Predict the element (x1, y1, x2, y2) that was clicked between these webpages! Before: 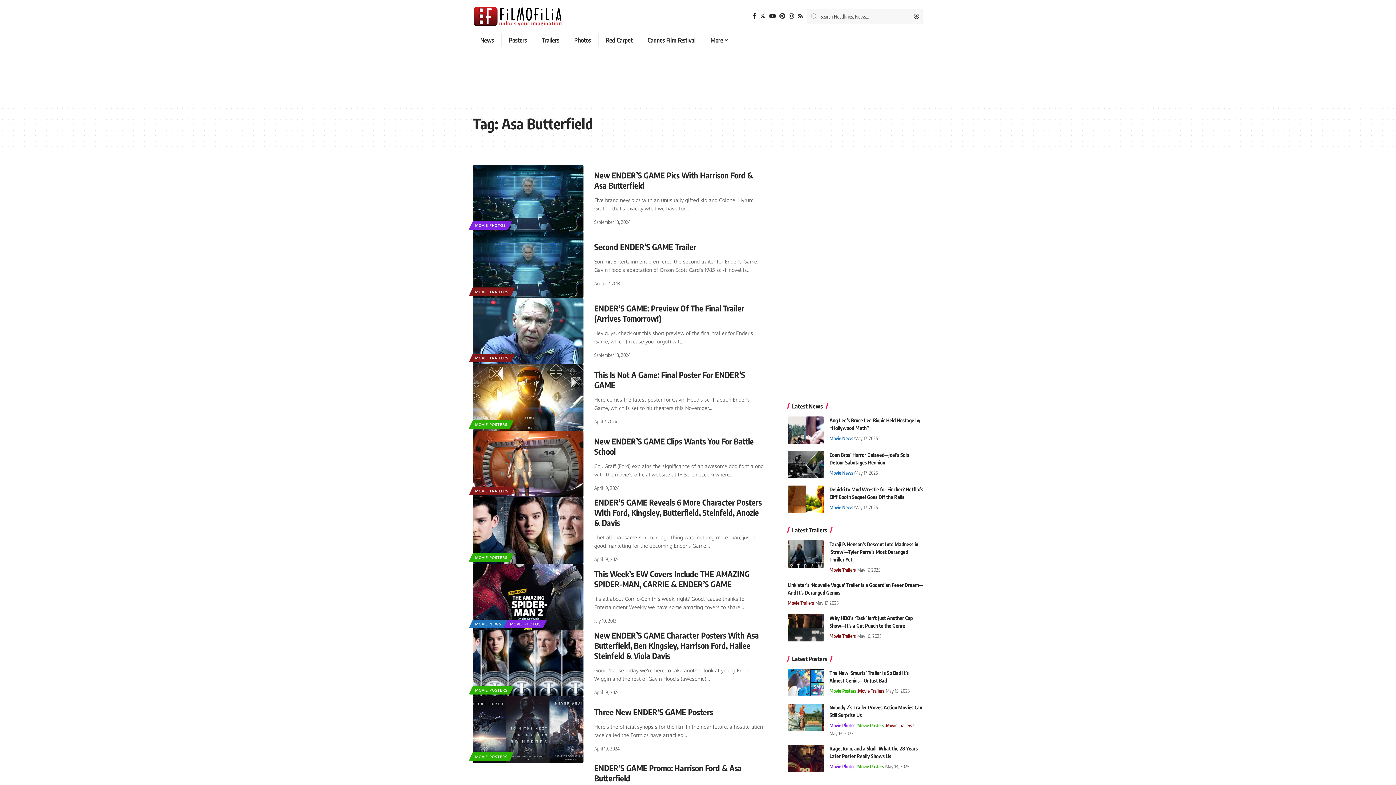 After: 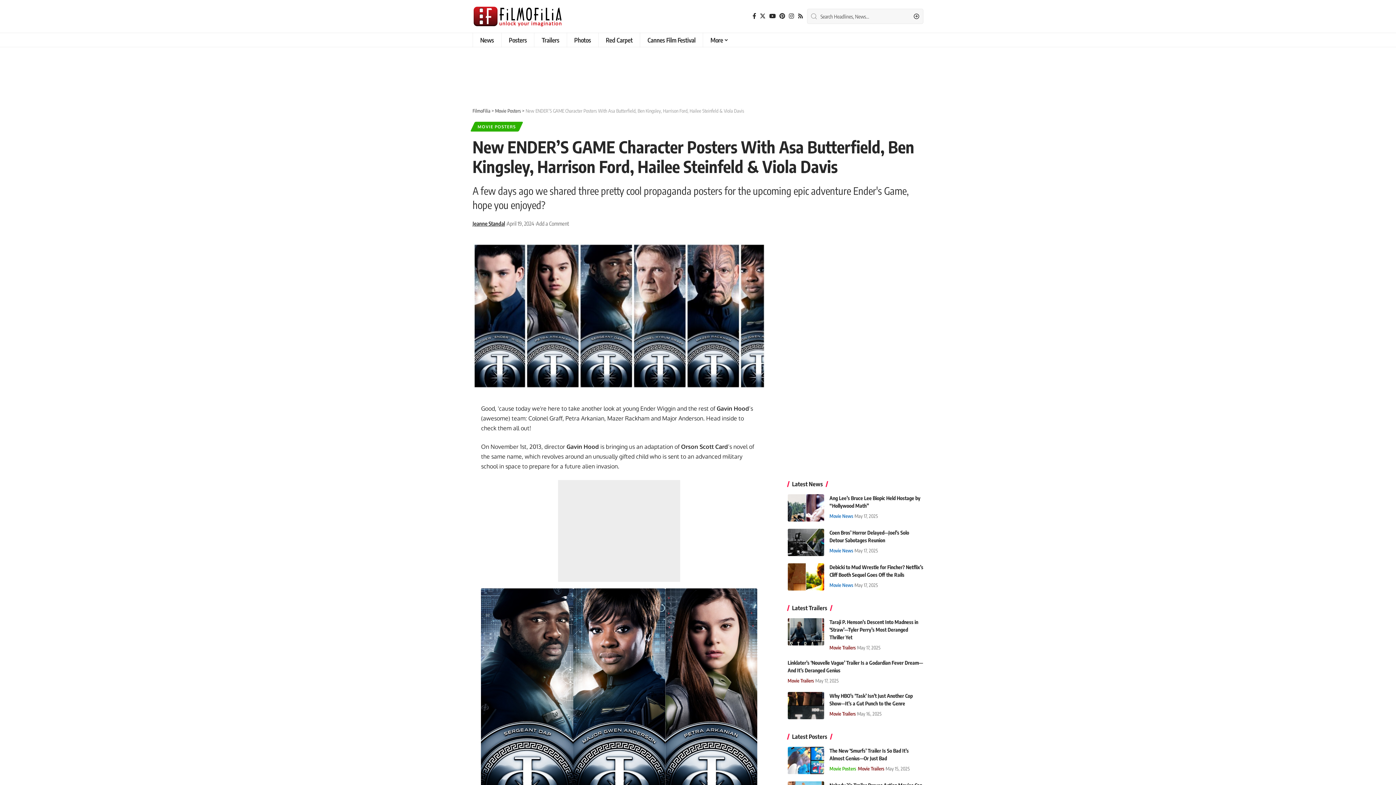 Action: label: New ENDER’S GAME Character Posters With Asa Butterfield, Ben Kingsley, Harrison Ford, Hailee Steinfeld & Viola Davis bbox: (594, 630, 759, 661)